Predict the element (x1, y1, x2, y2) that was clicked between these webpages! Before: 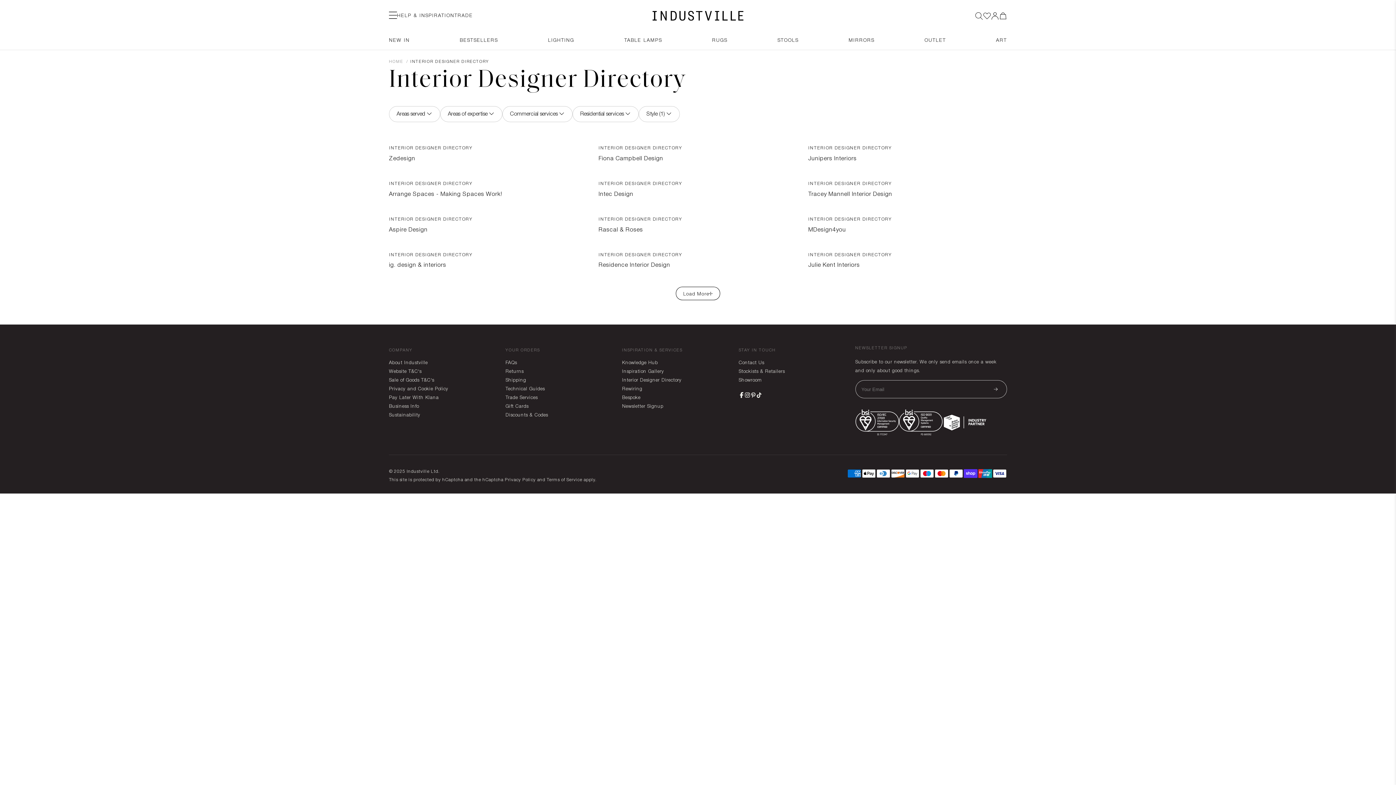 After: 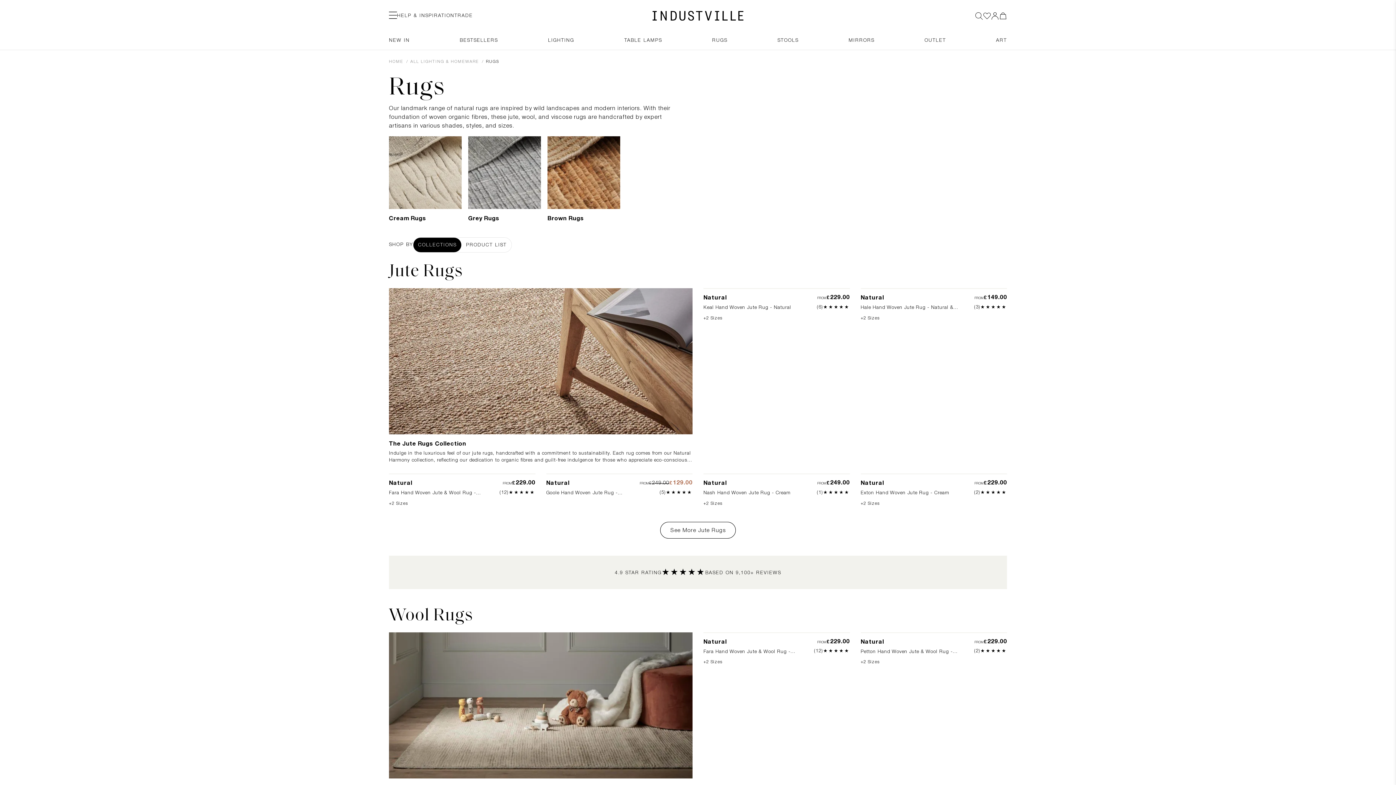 Action: label: RUGS bbox: (712, 31, 727, 49)